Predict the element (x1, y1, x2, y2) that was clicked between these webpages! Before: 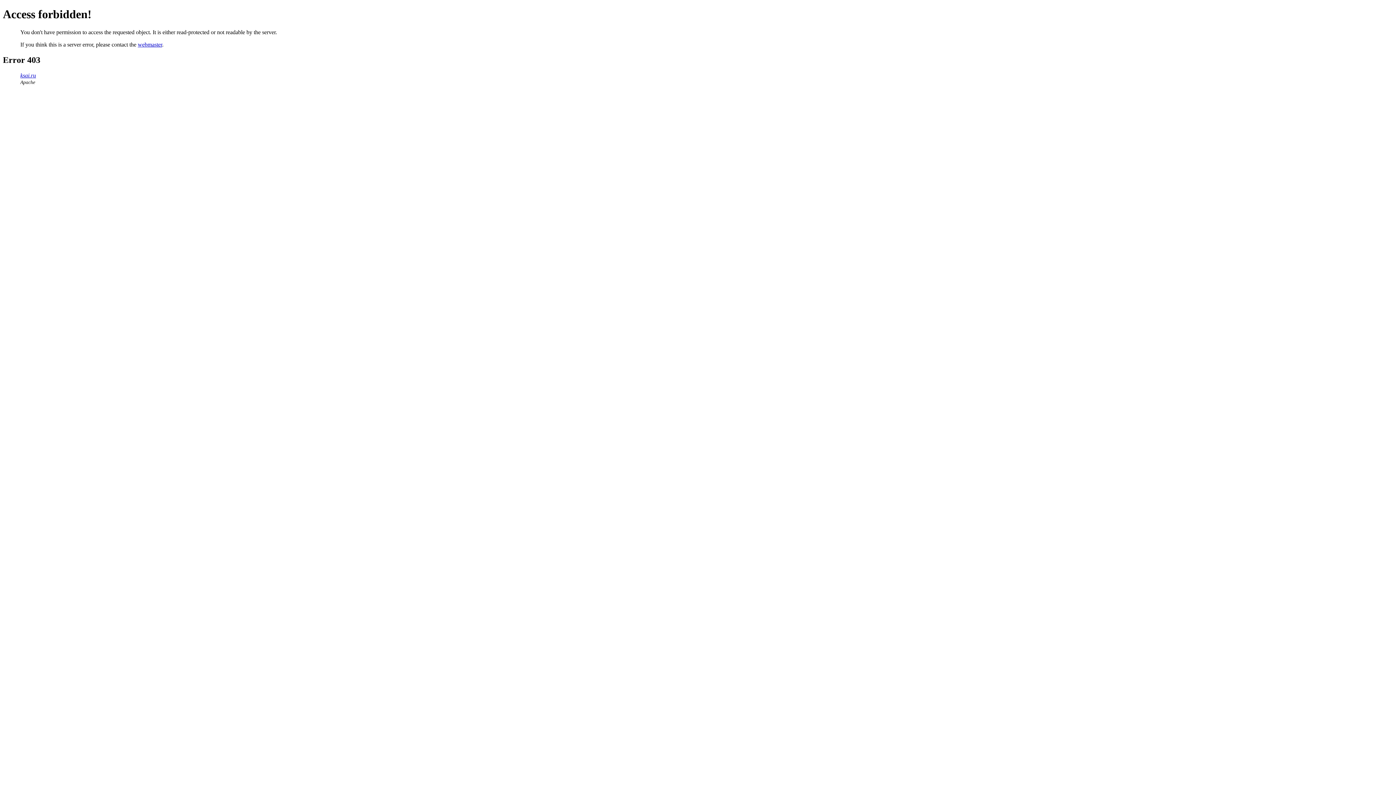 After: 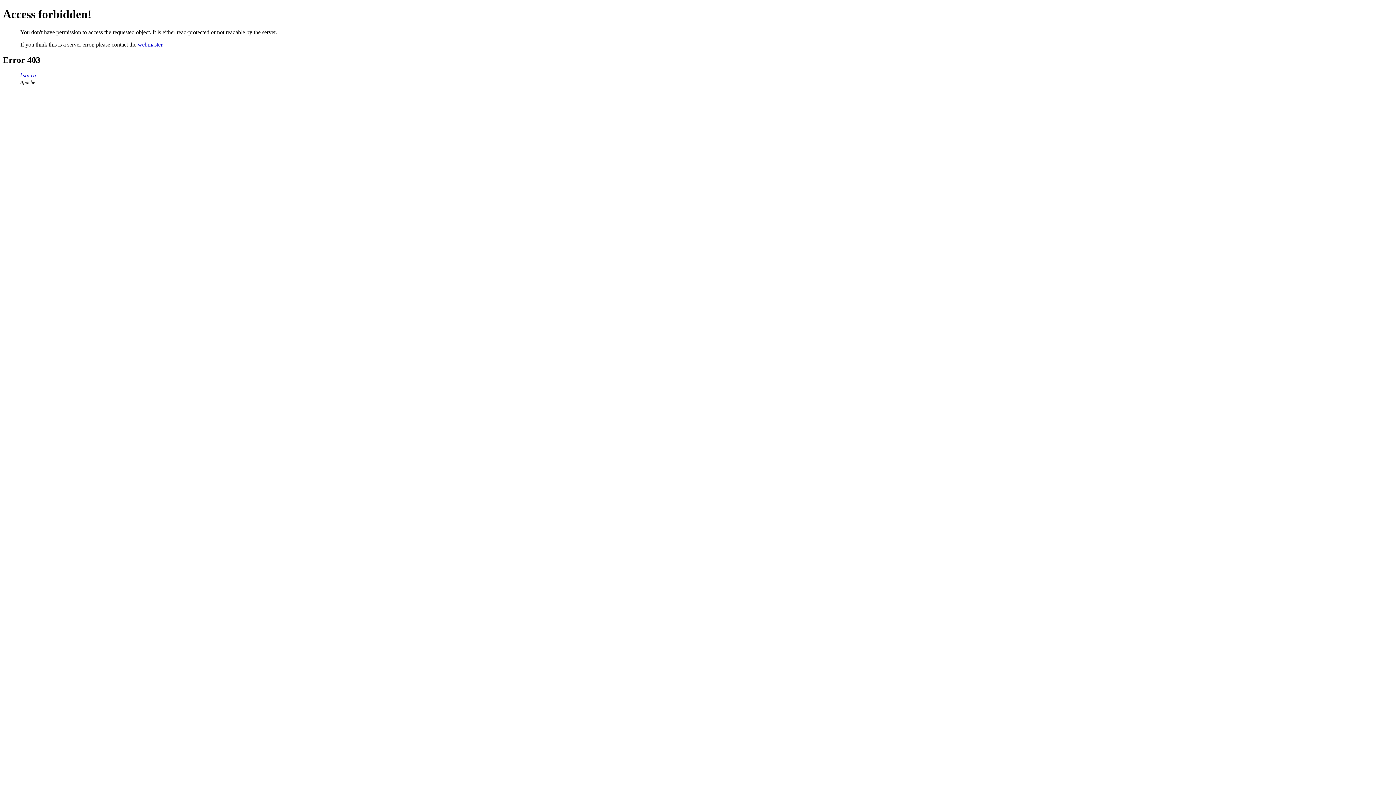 Action: bbox: (137, 41, 162, 47) label: webmaster